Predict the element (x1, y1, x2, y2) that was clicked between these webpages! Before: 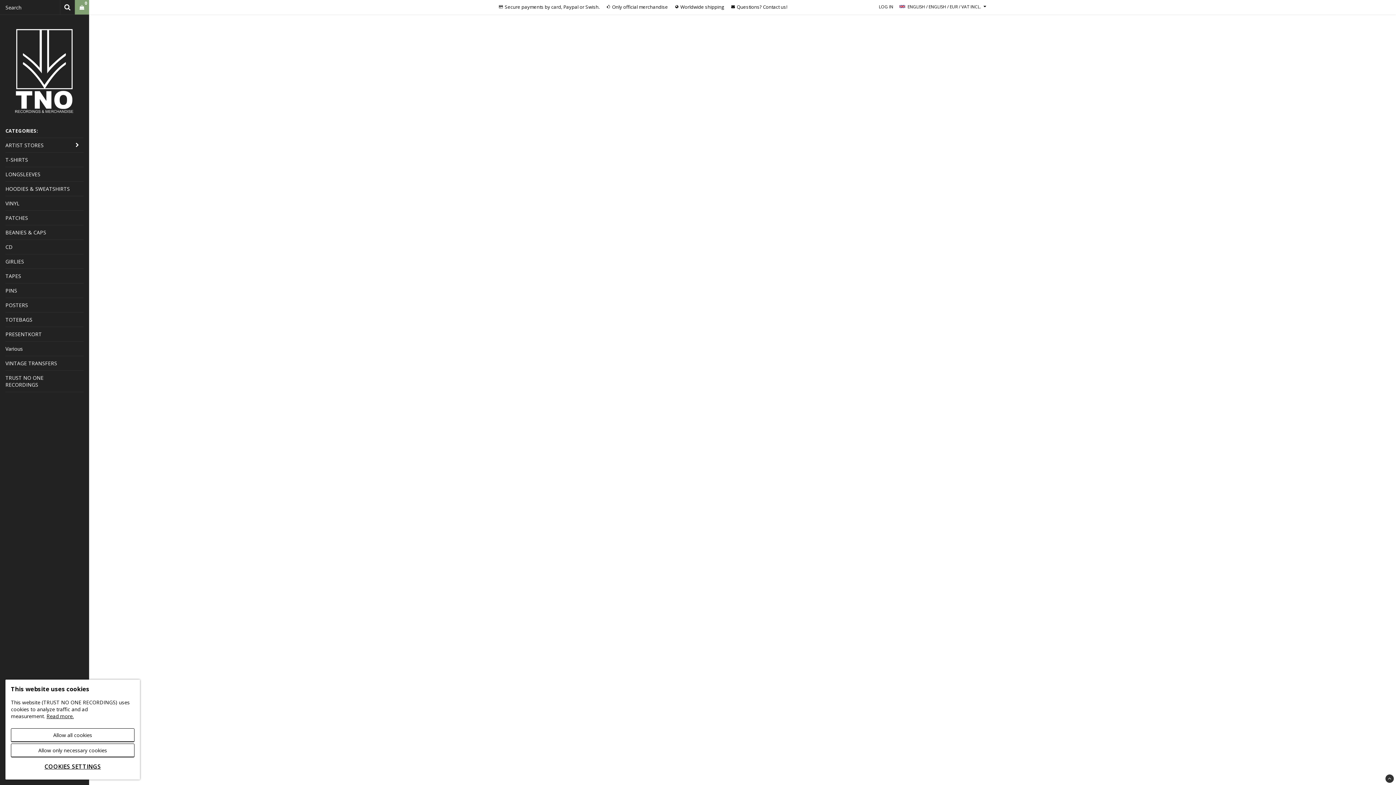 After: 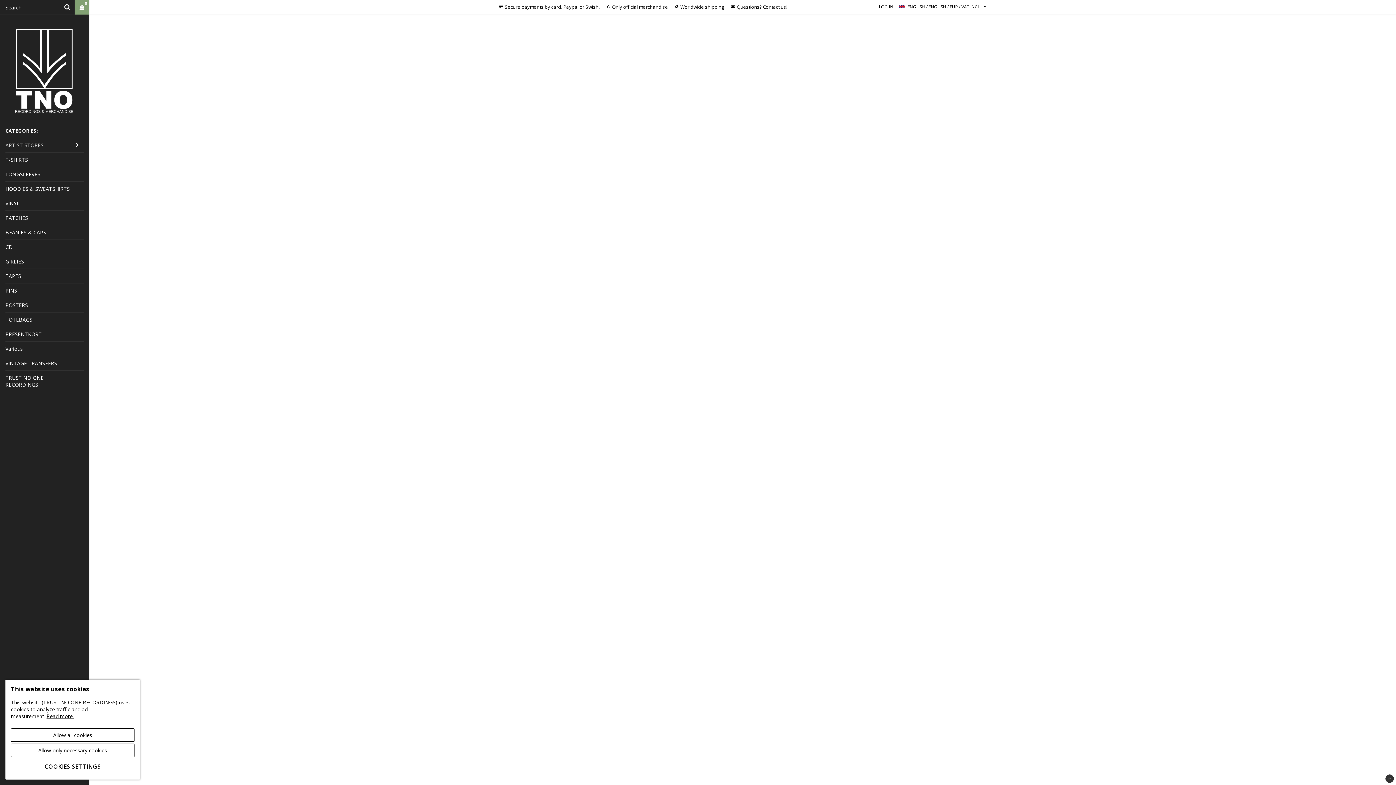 Action: label: ARTIST STORES bbox: (5, 138, 70, 152)